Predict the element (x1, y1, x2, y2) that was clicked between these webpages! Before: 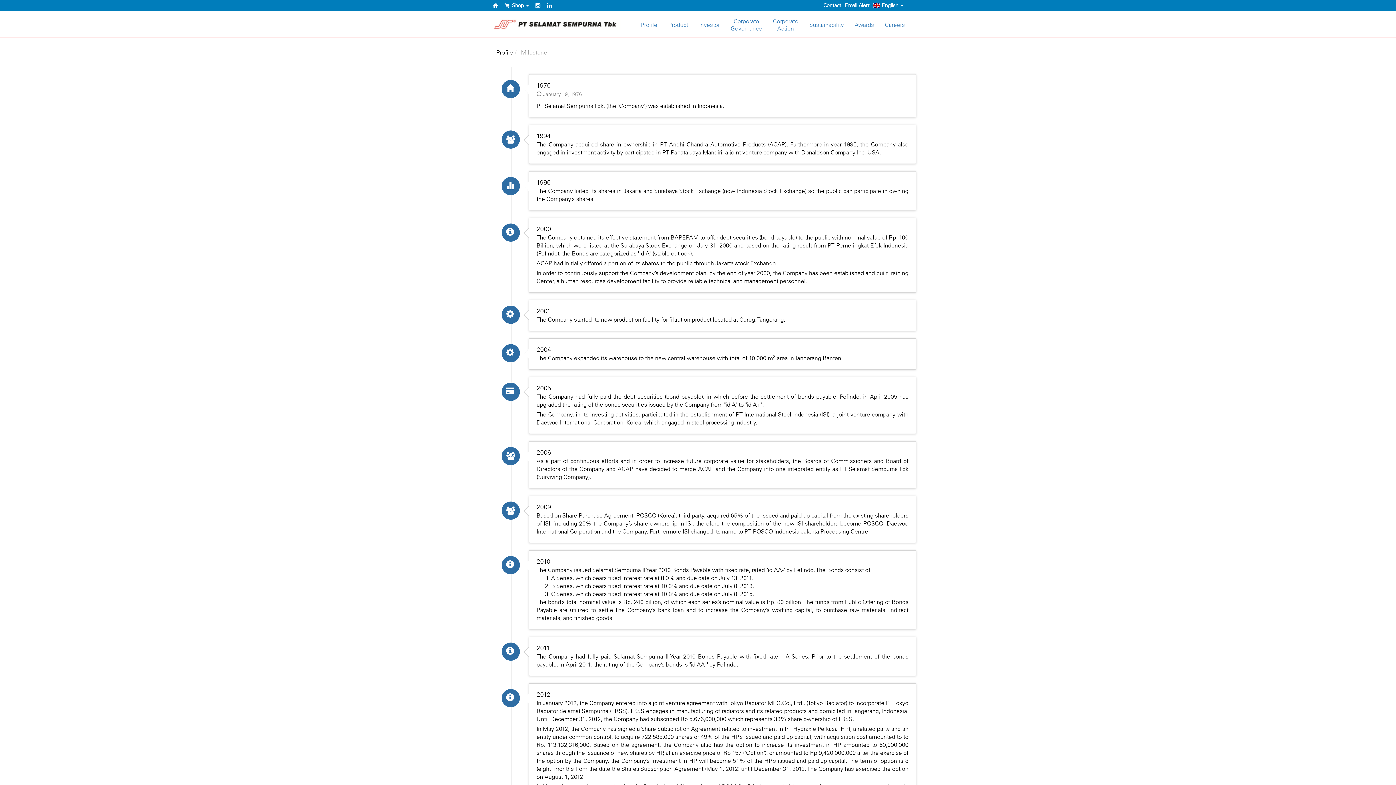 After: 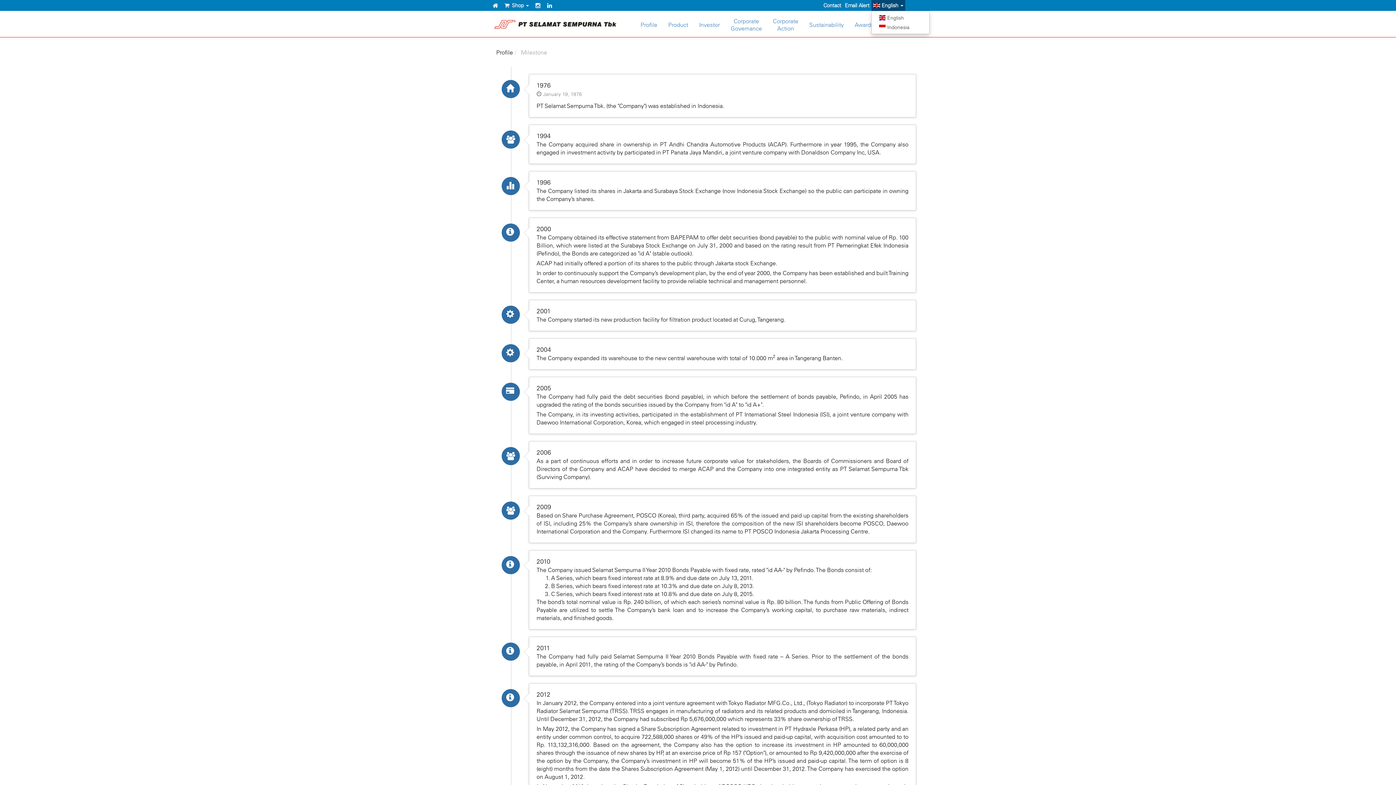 Action: label:  English  bbox: (871, 0, 905, 10)